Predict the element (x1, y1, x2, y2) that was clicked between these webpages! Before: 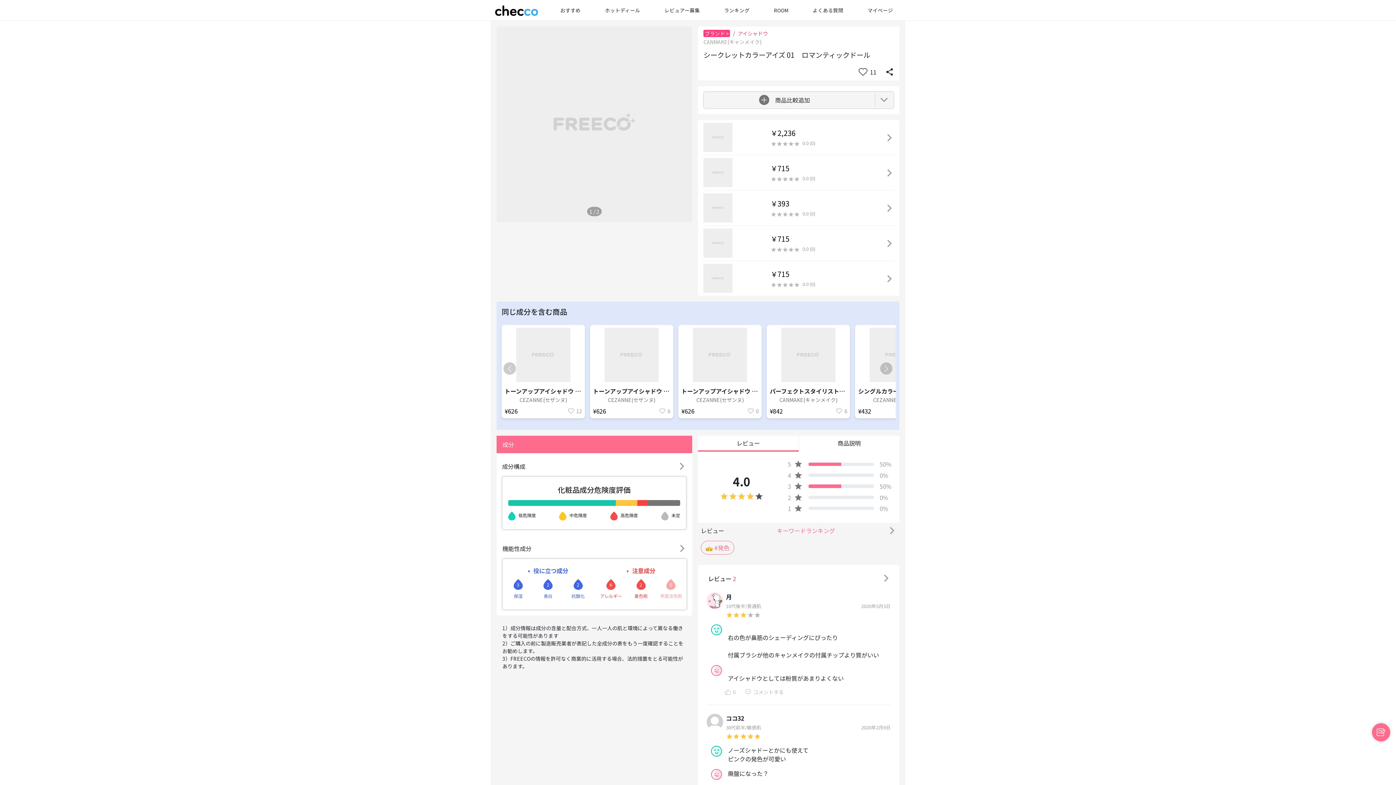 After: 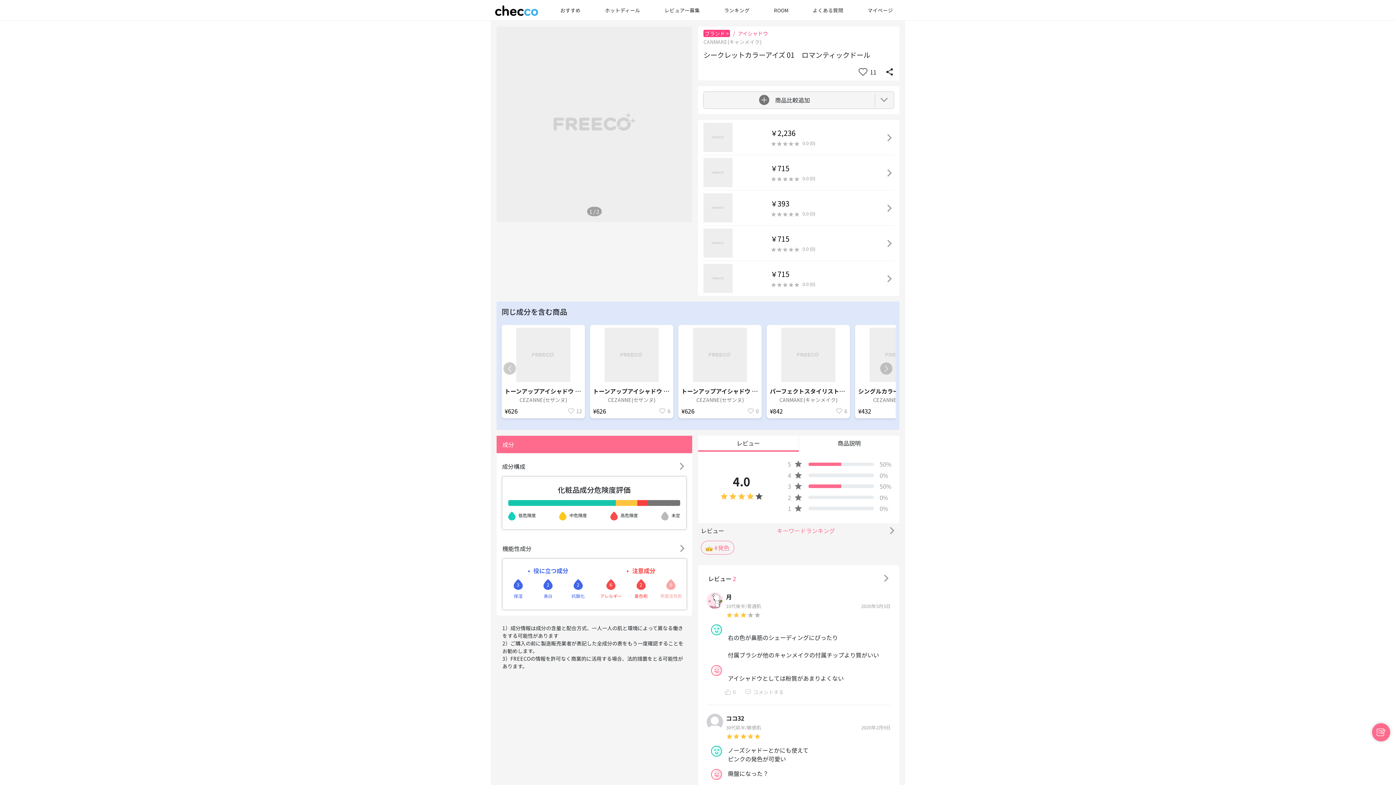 Action: bbox: (698, 263, 899, 295) label: ￥715
0.0 (0)